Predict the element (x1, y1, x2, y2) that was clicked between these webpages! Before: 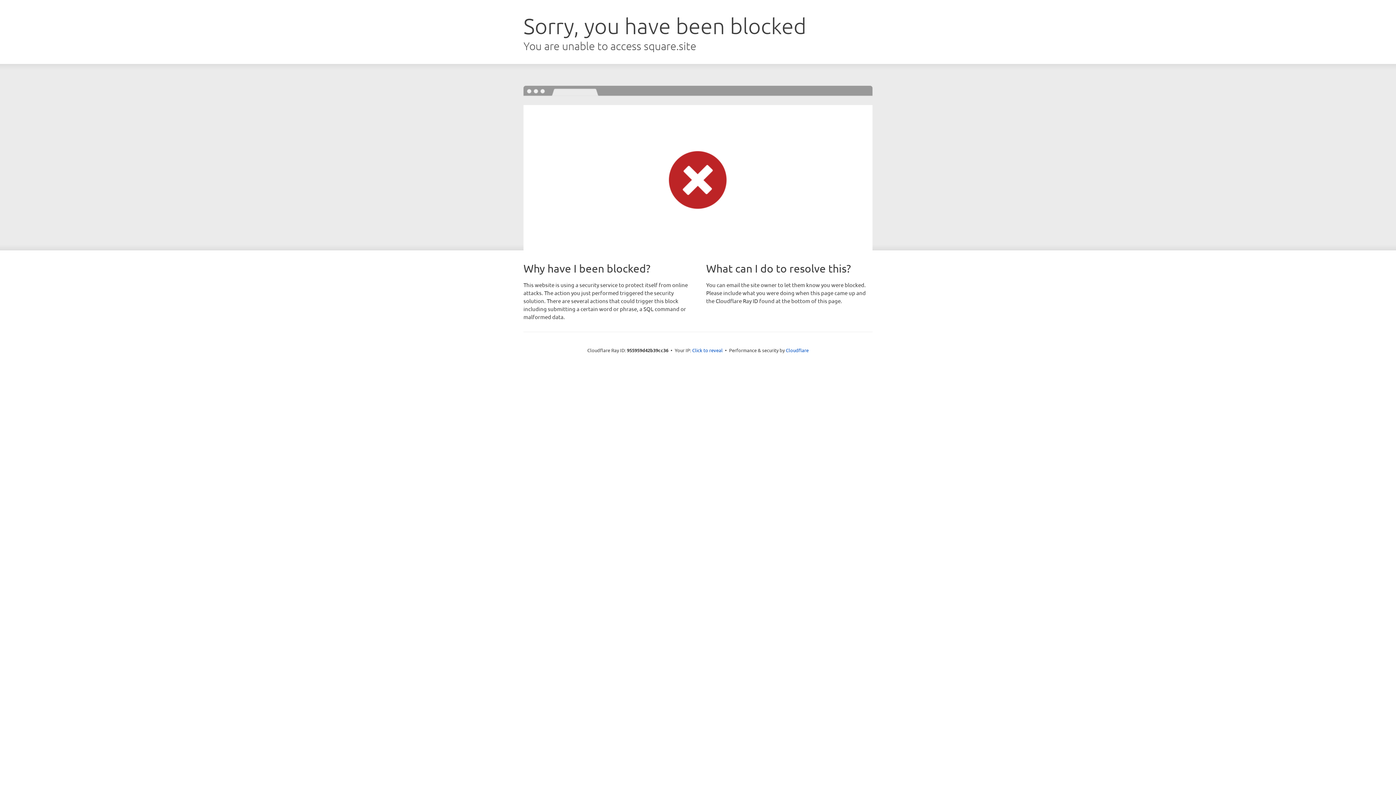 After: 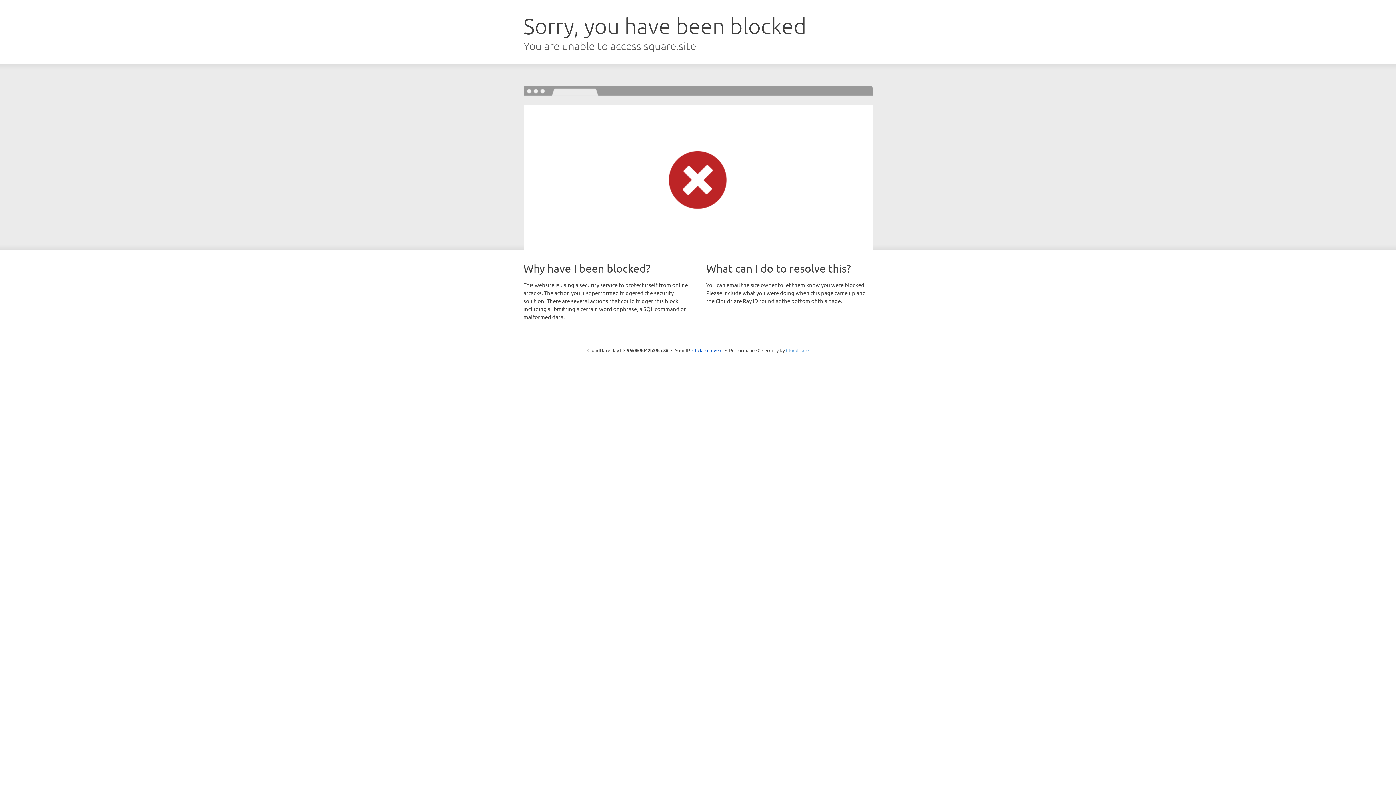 Action: label: Cloudflare bbox: (786, 347, 808, 353)